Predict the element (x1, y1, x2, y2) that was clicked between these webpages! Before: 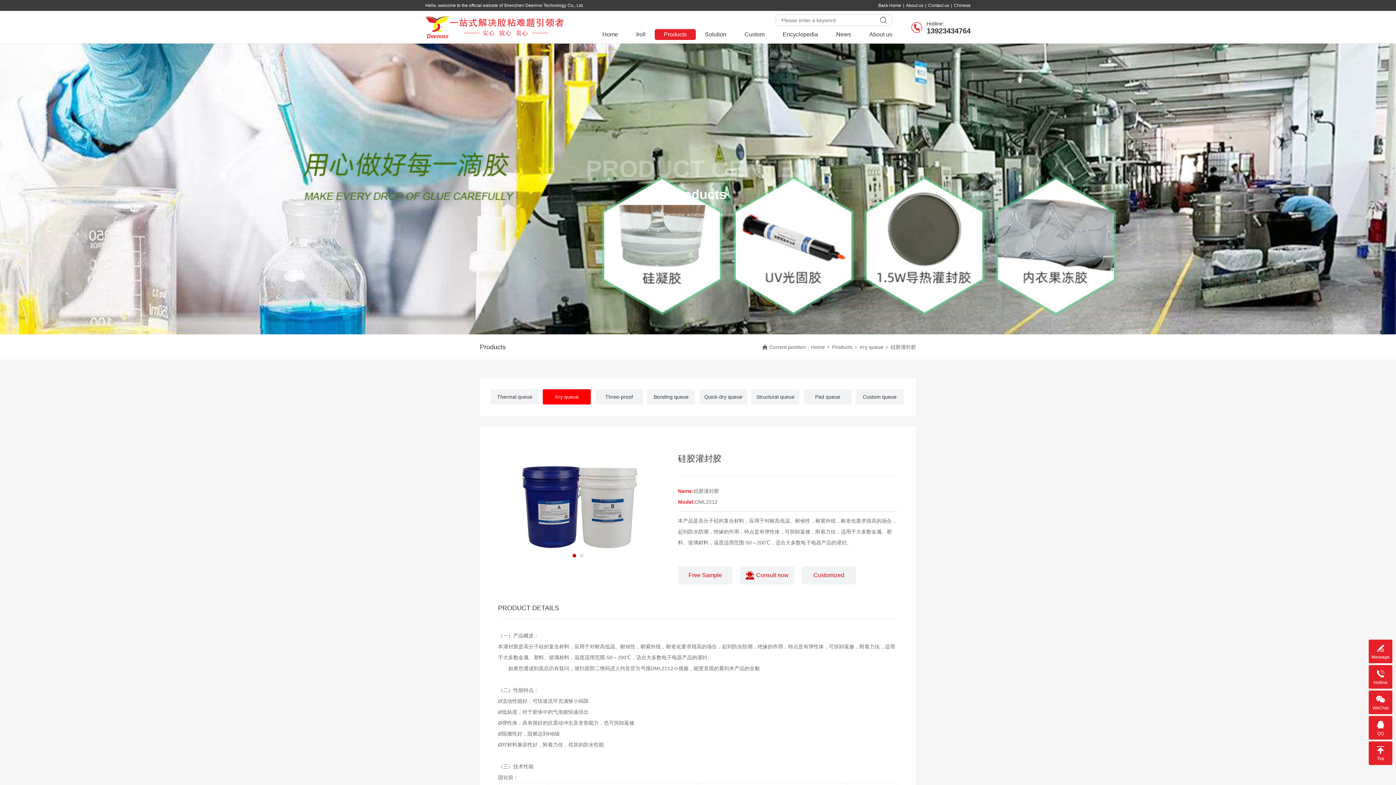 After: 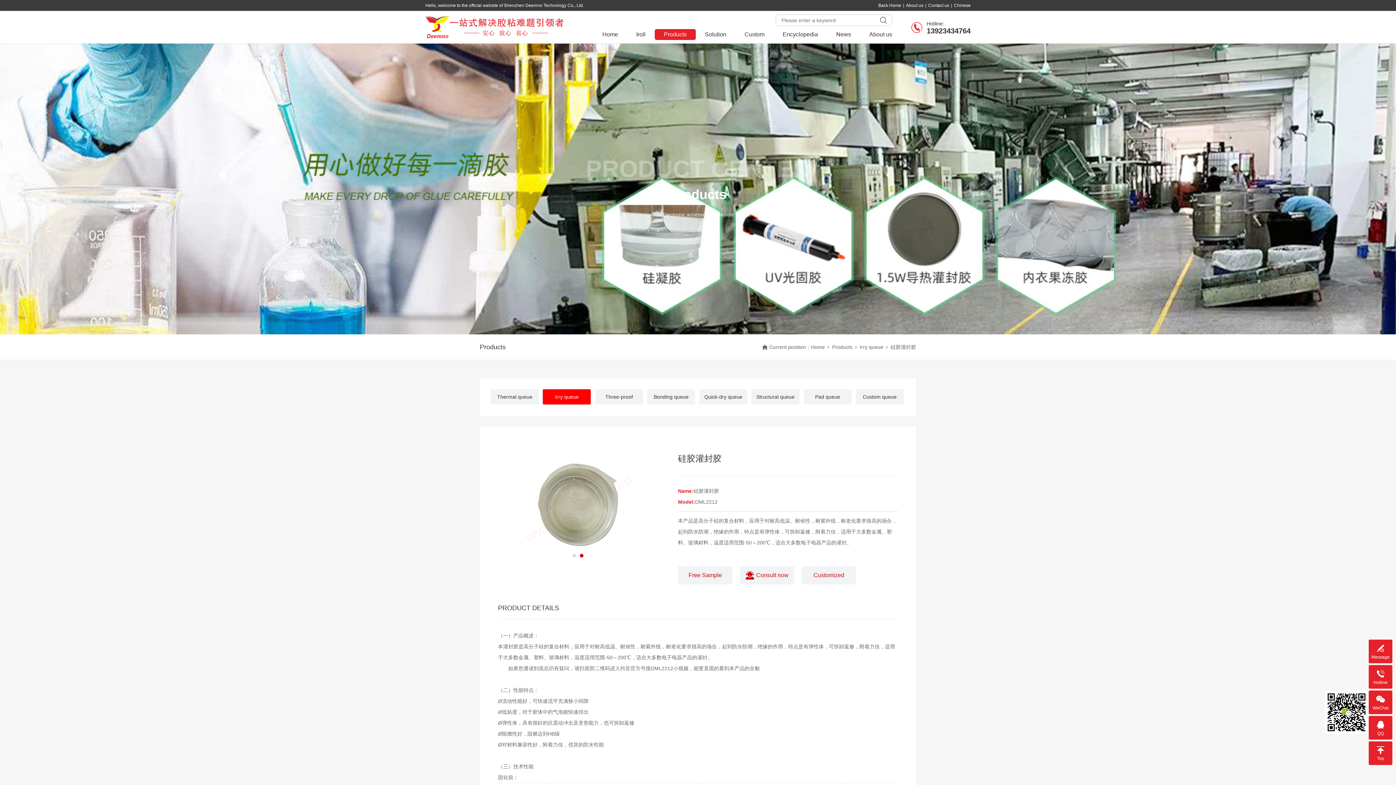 Action: bbox: (1369, 695, 1392, 710) label: WeChat